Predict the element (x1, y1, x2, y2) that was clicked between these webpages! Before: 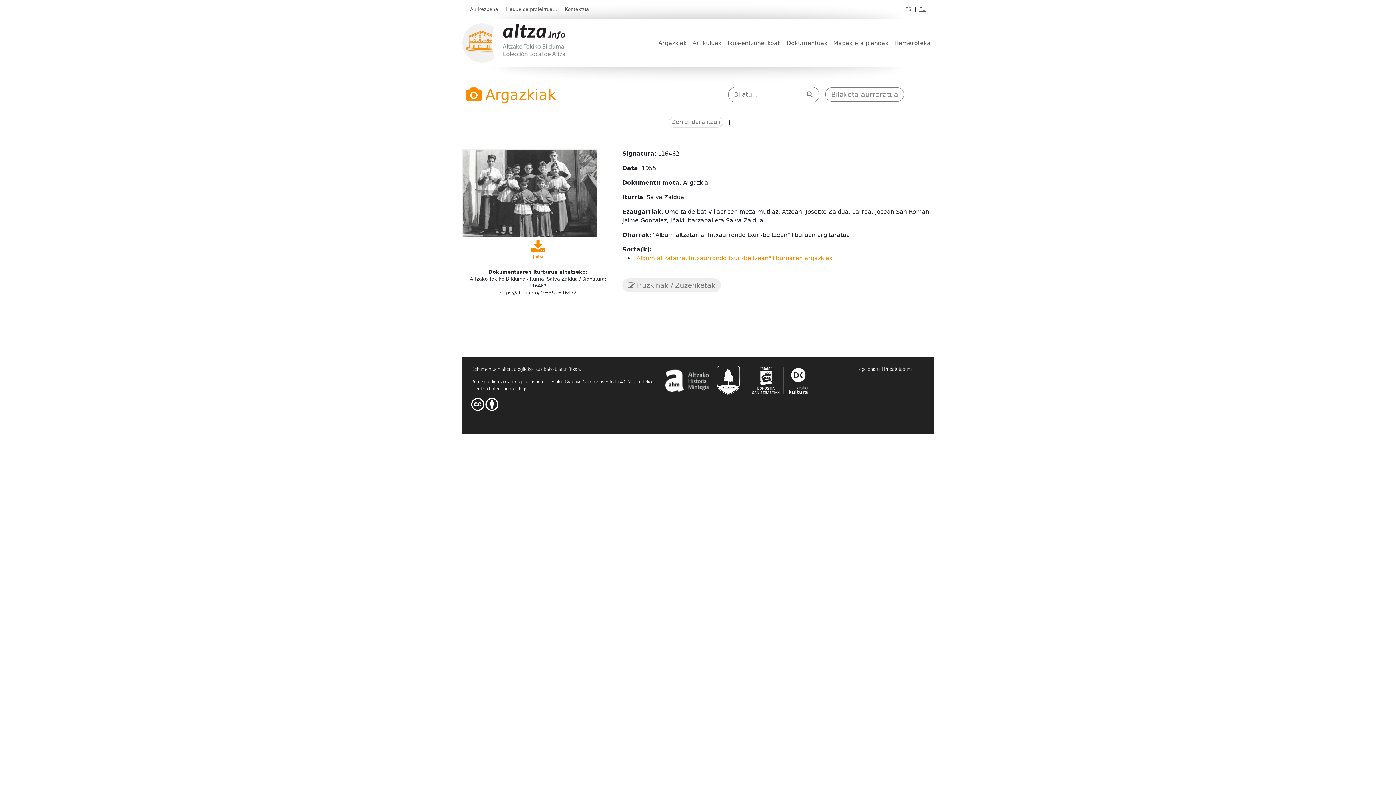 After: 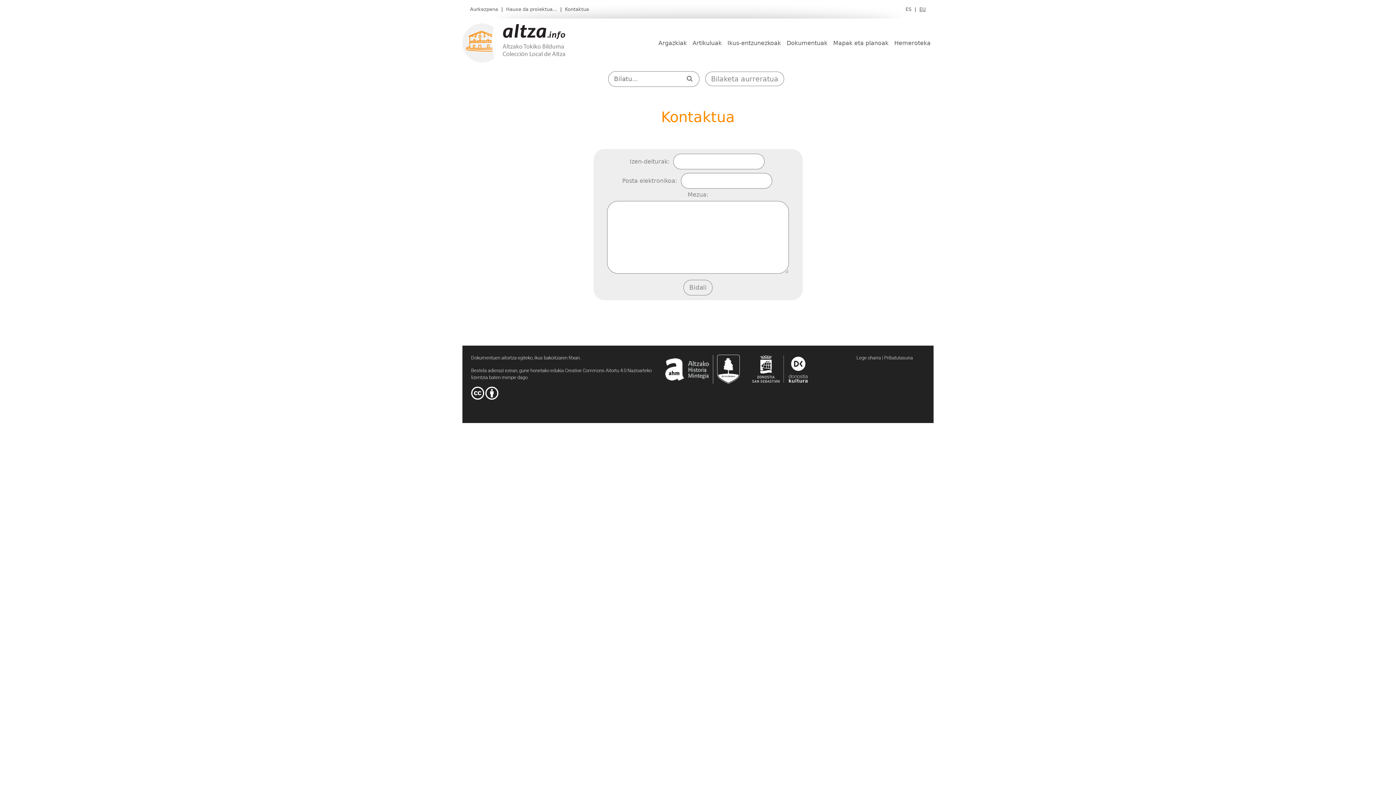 Action: label: Kontaktua bbox: (563, 6, 590, 12)